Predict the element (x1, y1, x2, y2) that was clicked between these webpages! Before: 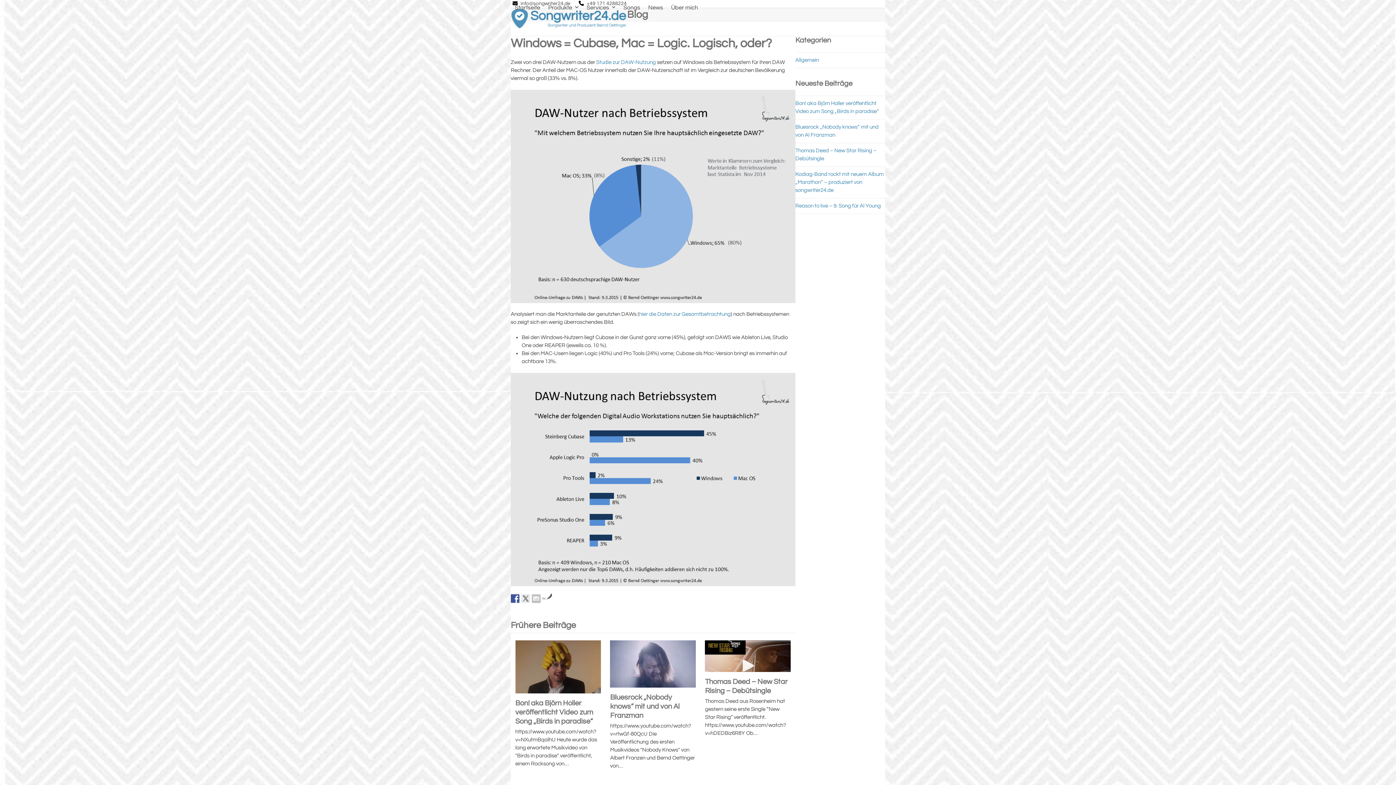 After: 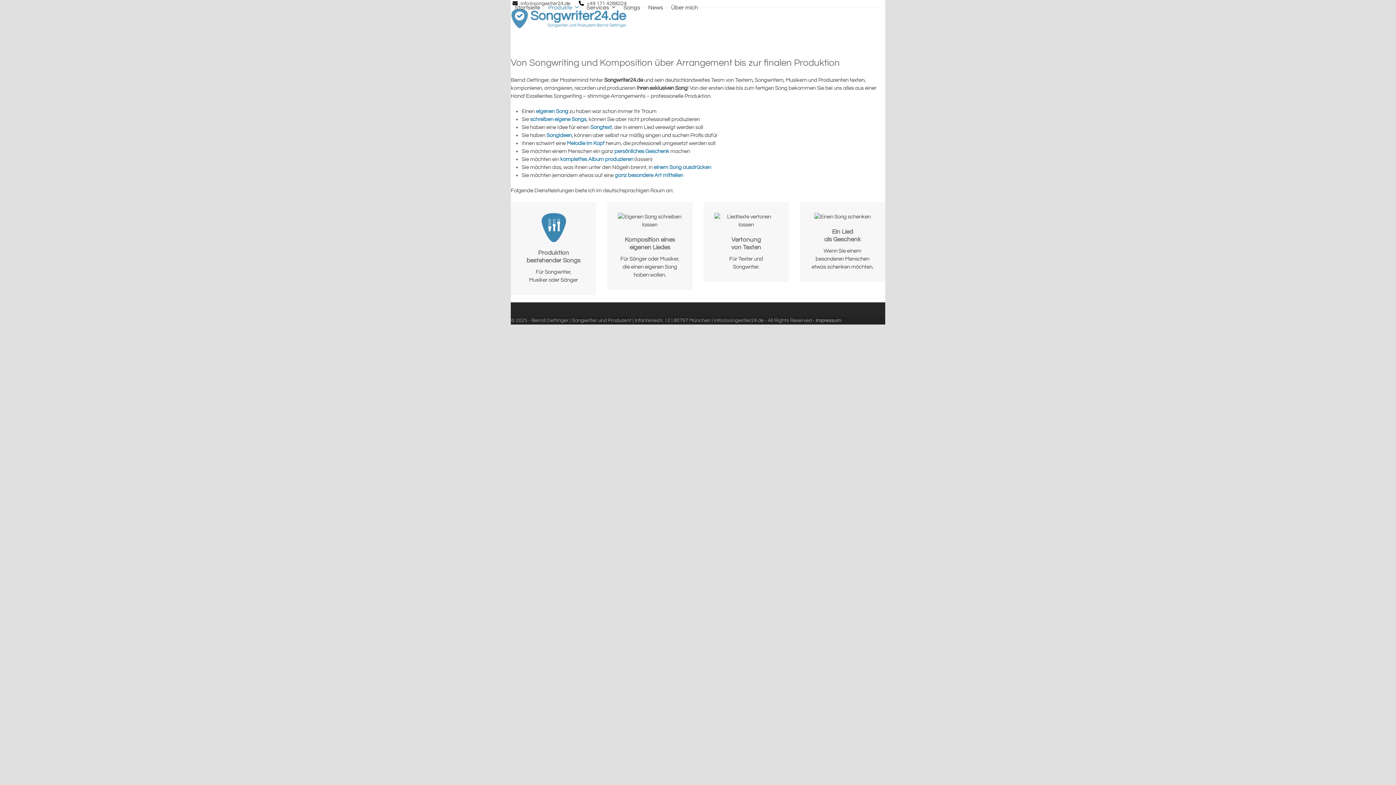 Action: bbox: (544, -1, 582, 17) label: Produkte 